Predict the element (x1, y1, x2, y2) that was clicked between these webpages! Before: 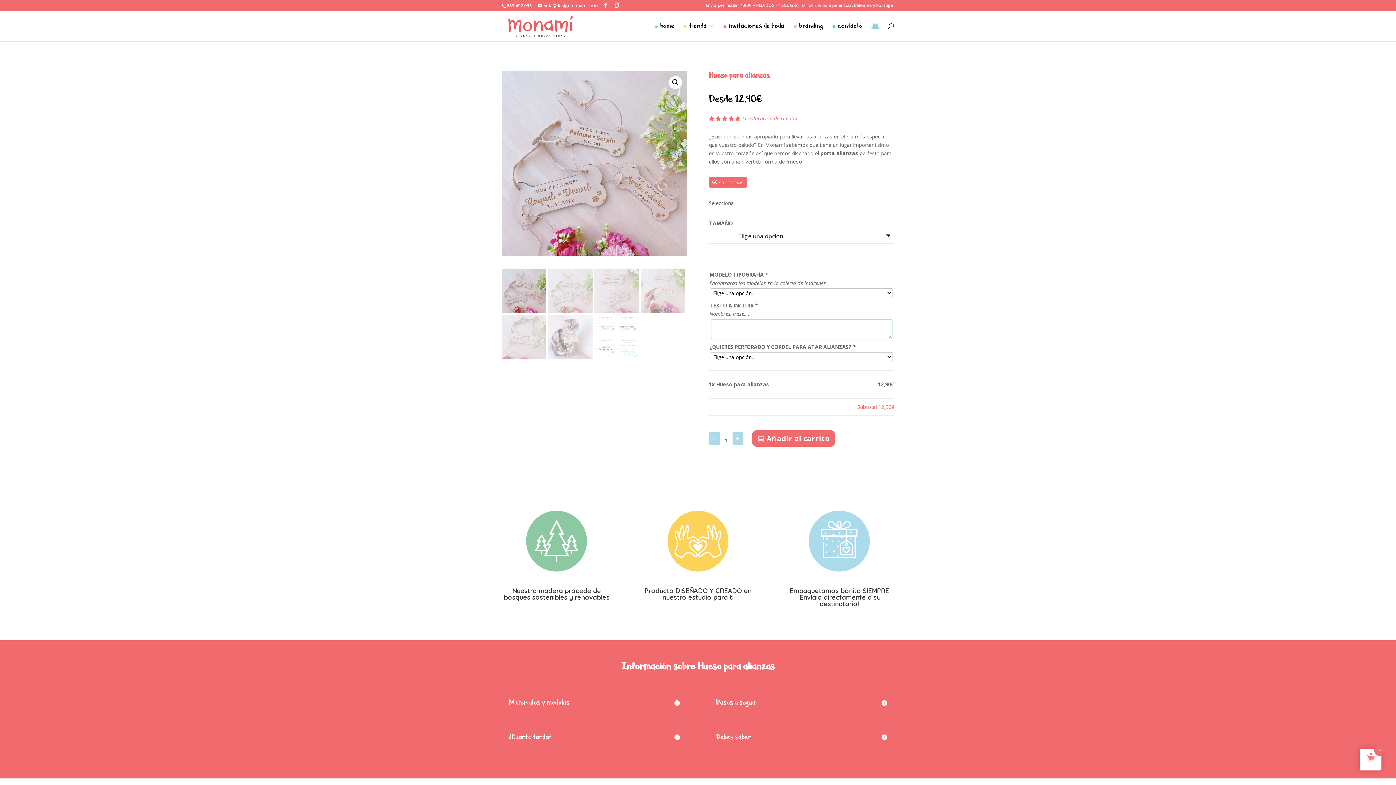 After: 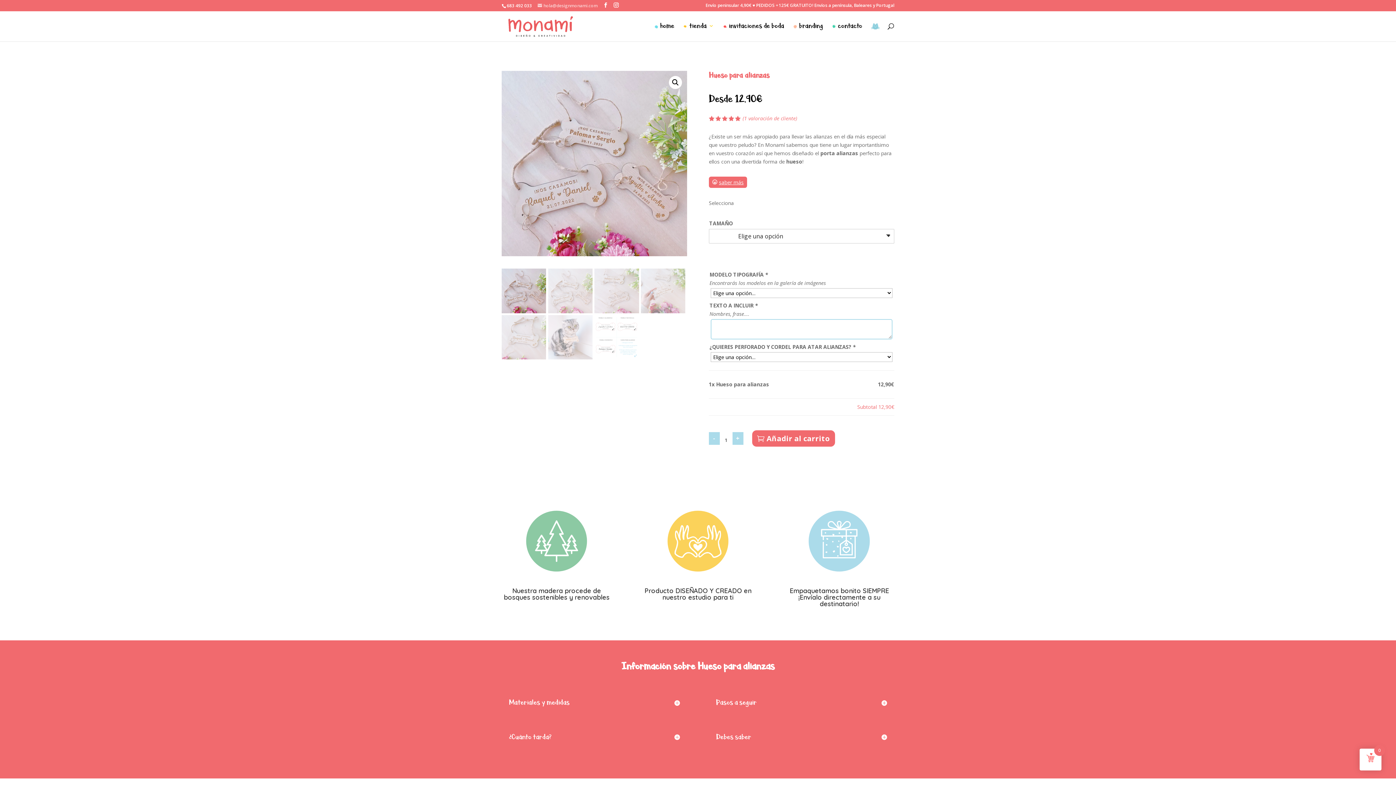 Action: bbox: (537, 2, 597, 8) label: hola@designmonami.com